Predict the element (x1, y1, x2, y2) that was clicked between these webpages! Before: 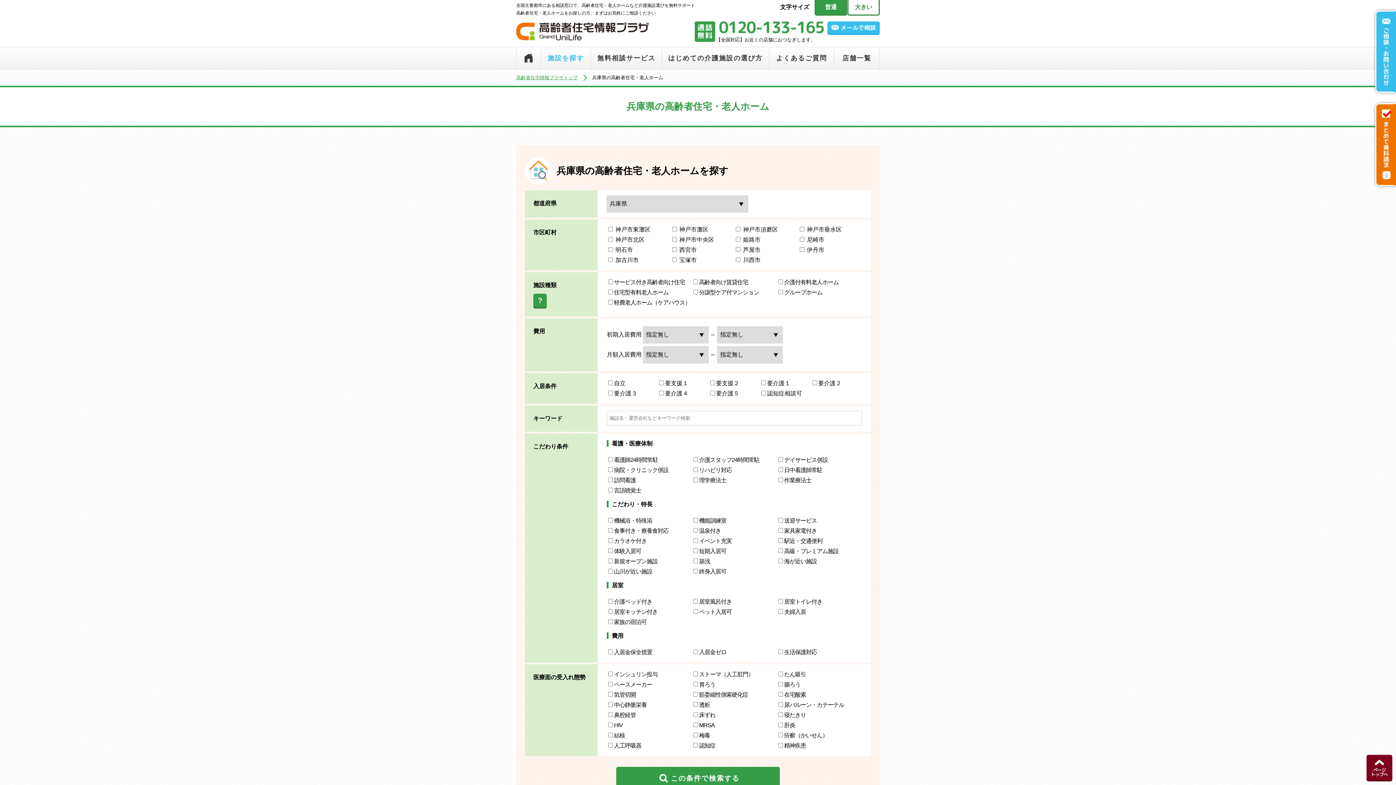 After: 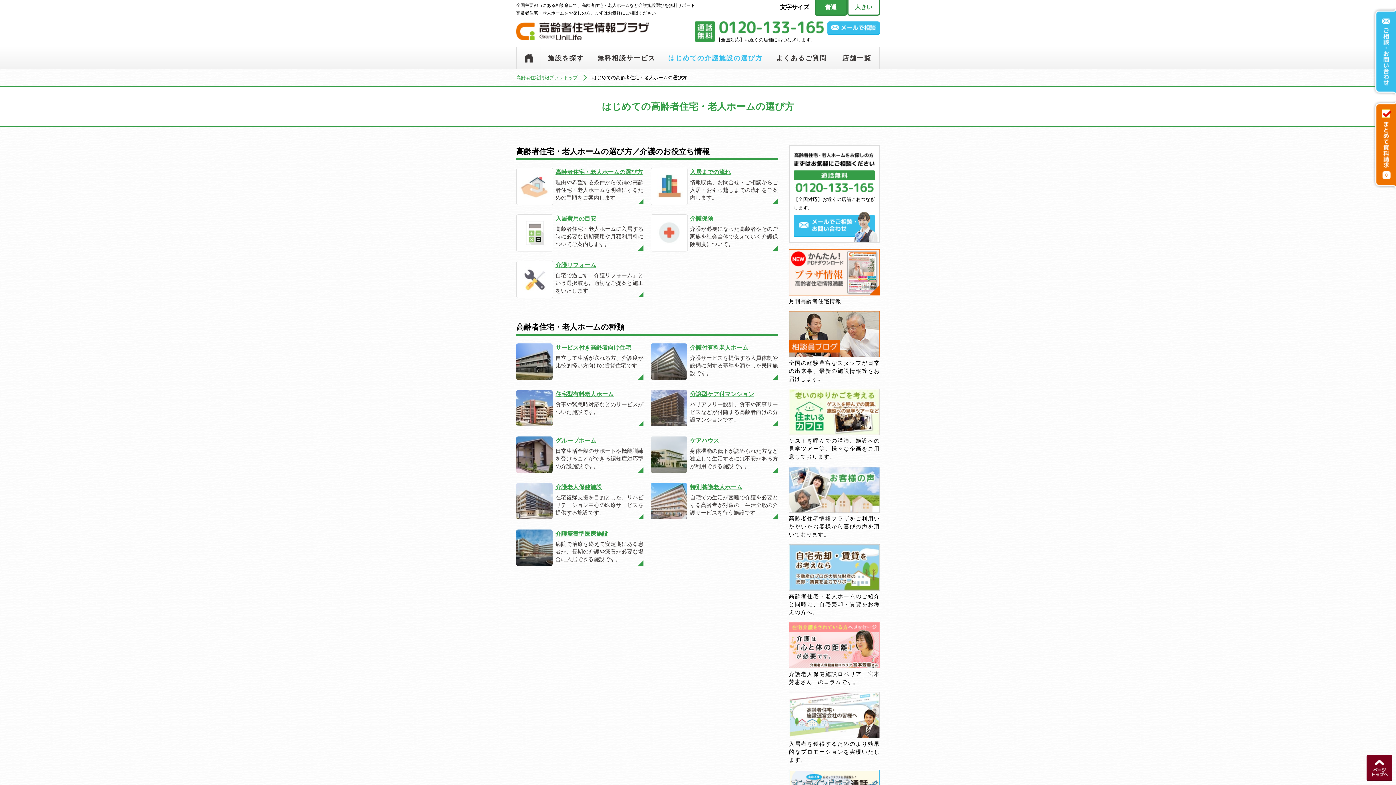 Action: bbox: (533, 293, 546, 308) label: ?